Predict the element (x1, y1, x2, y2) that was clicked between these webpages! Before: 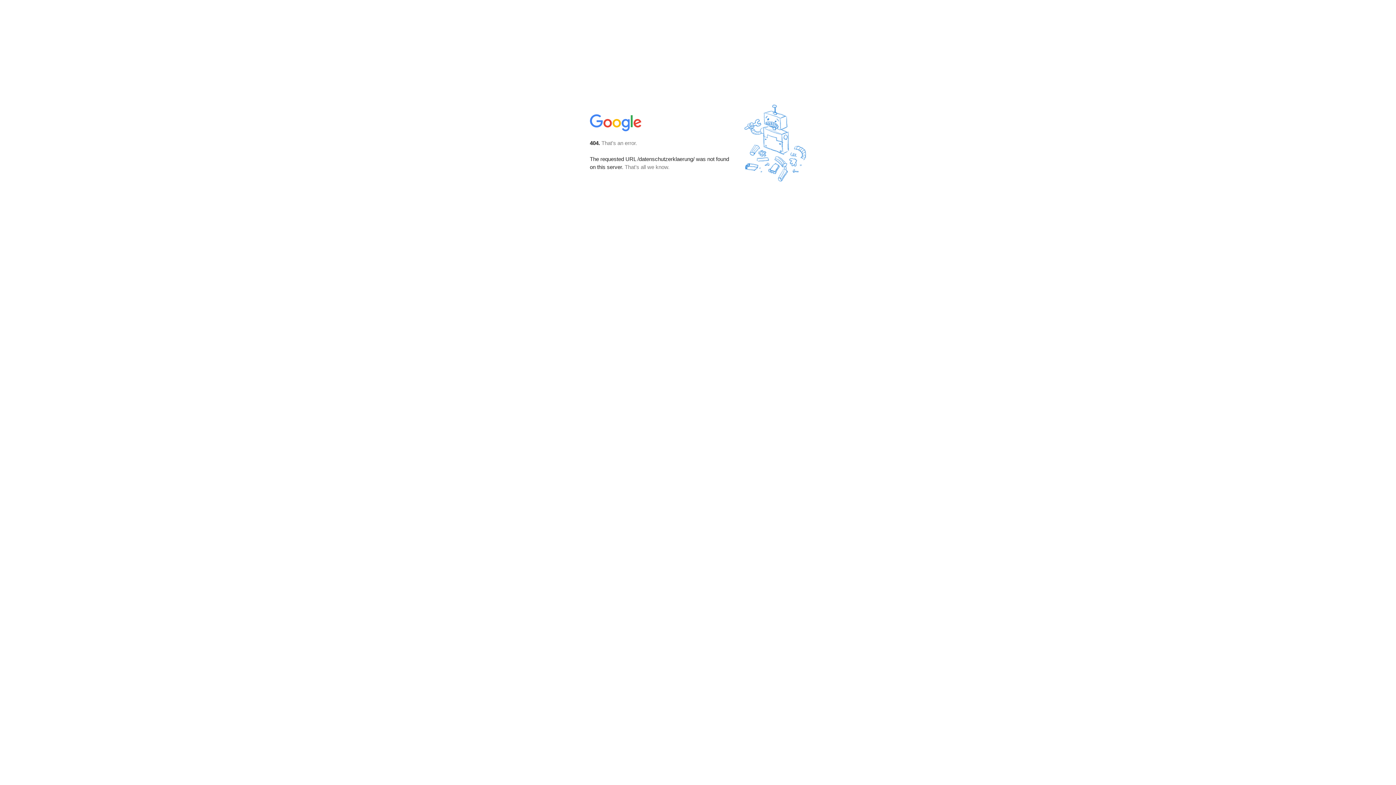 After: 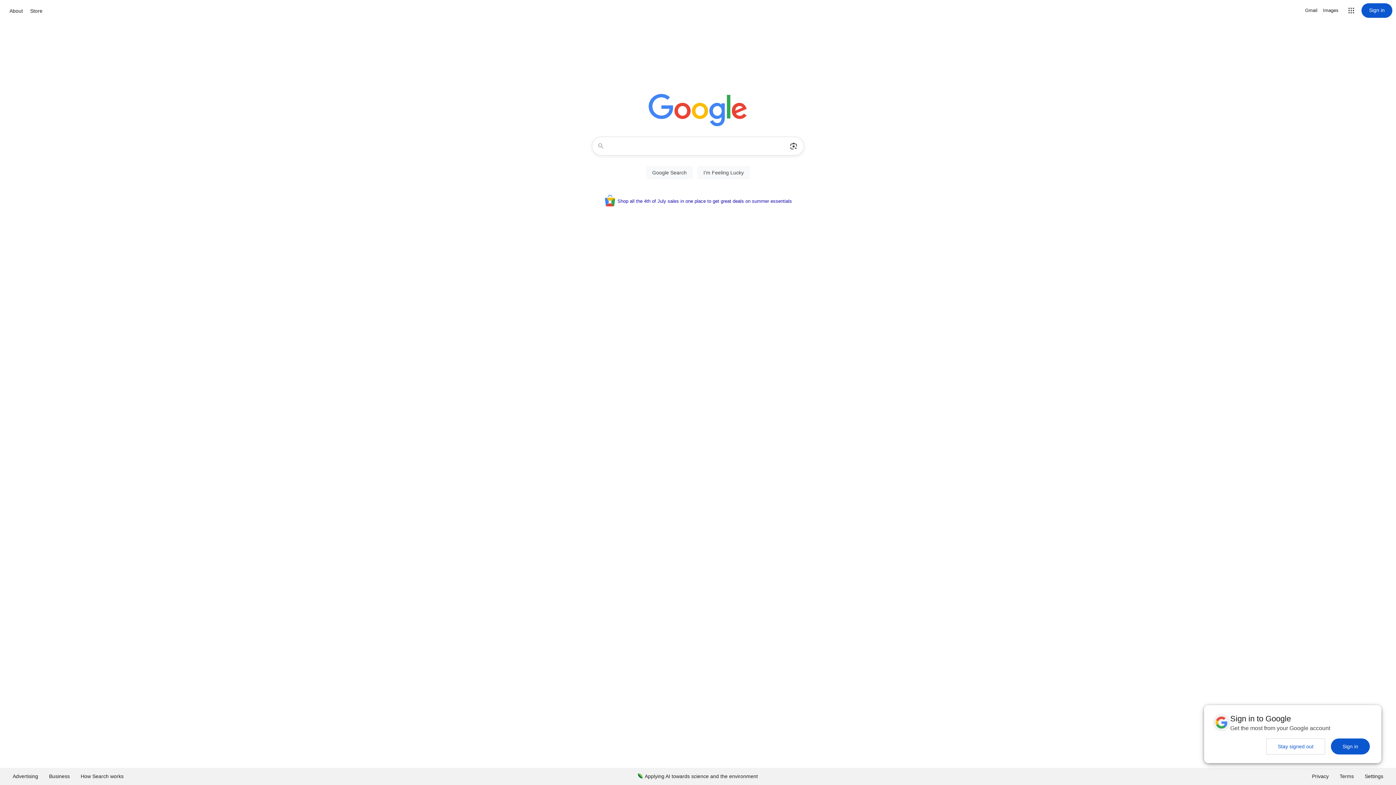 Action: bbox: (590, 127, 642, 134)